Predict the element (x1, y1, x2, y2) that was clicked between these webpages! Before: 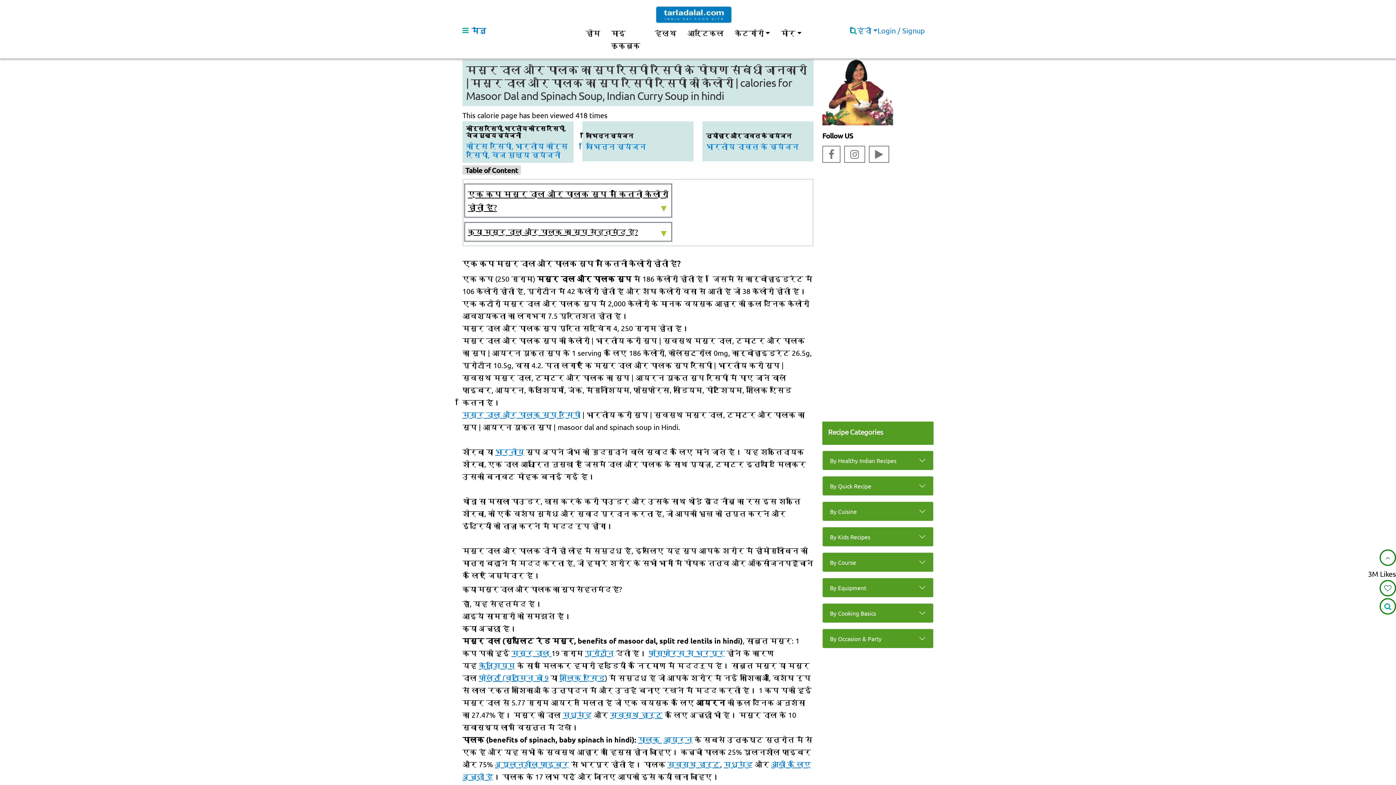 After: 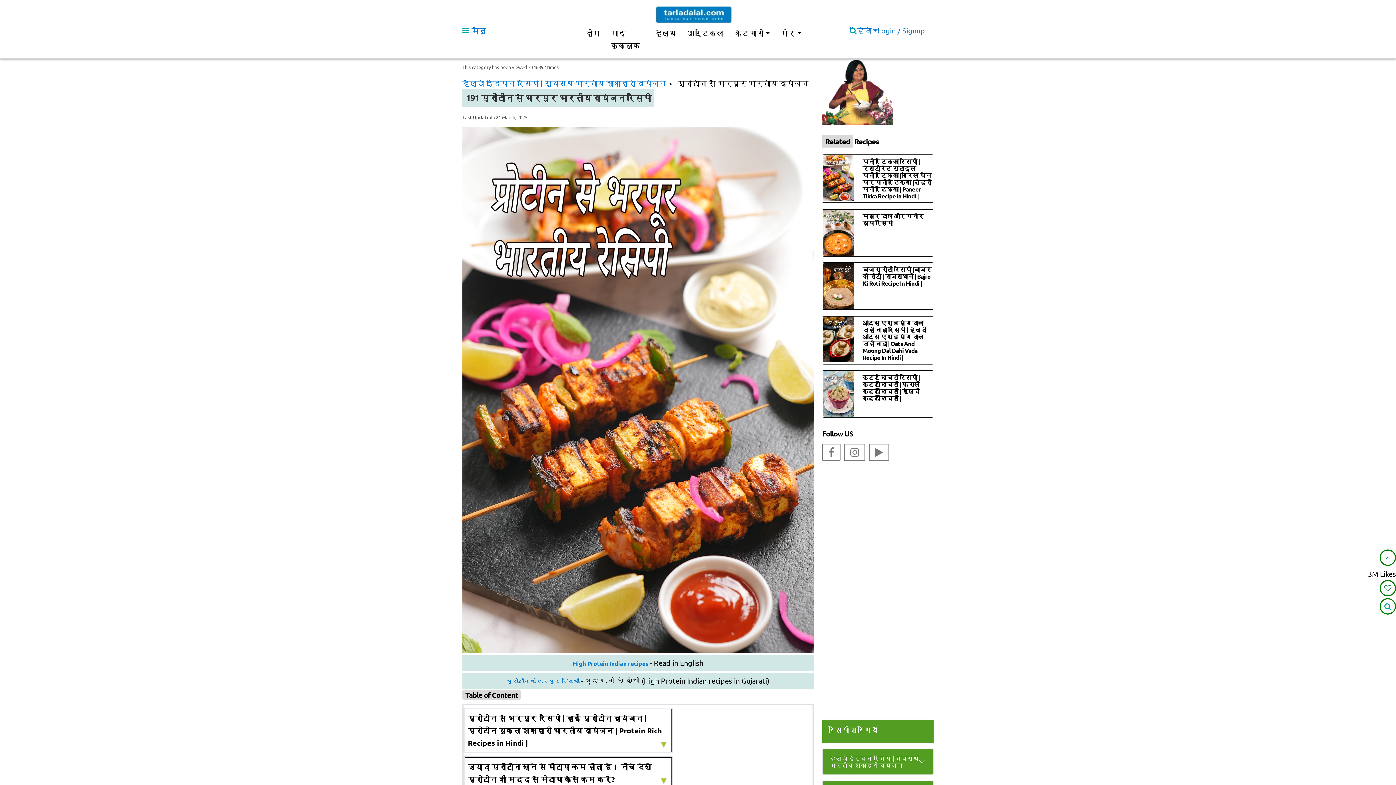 Action: bbox: (585, 648, 614, 657) label: प्रोटीन